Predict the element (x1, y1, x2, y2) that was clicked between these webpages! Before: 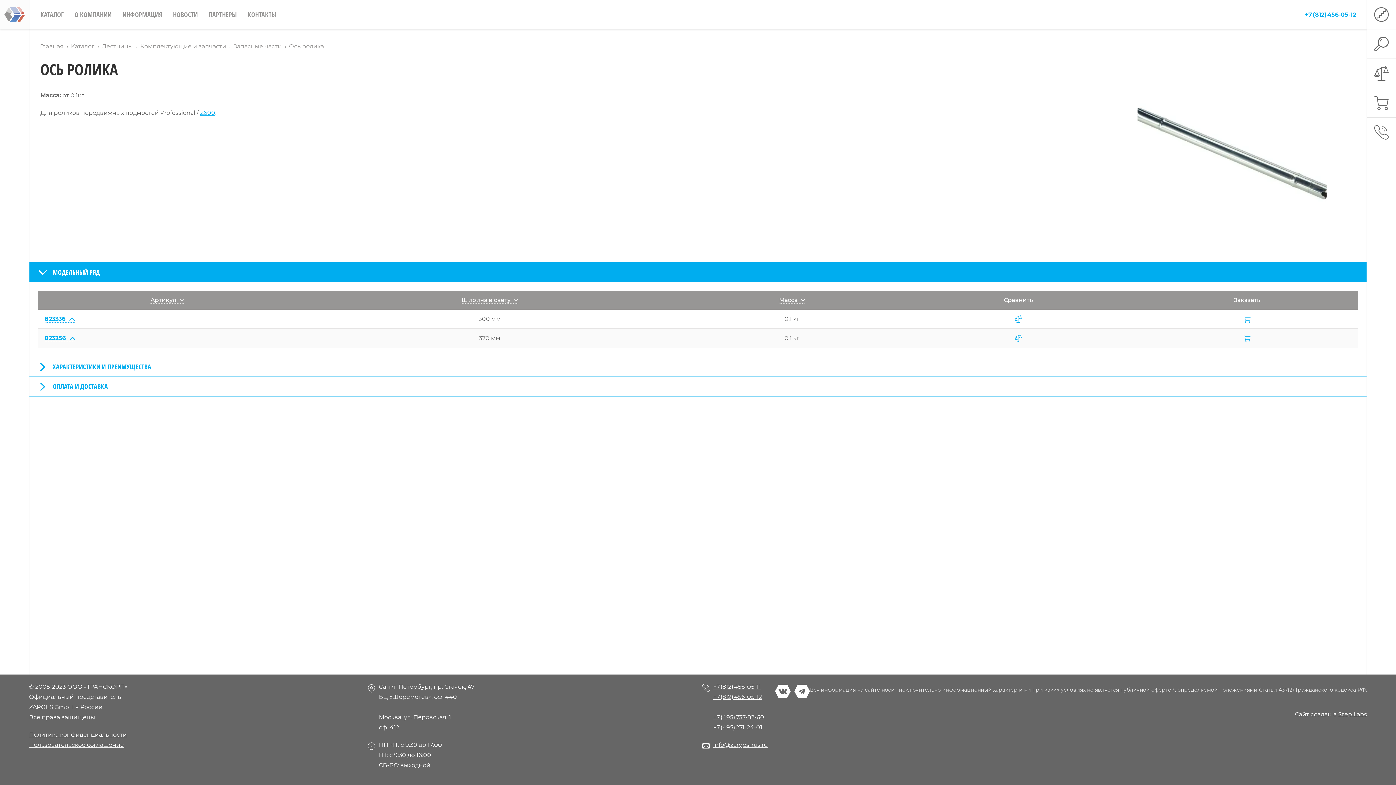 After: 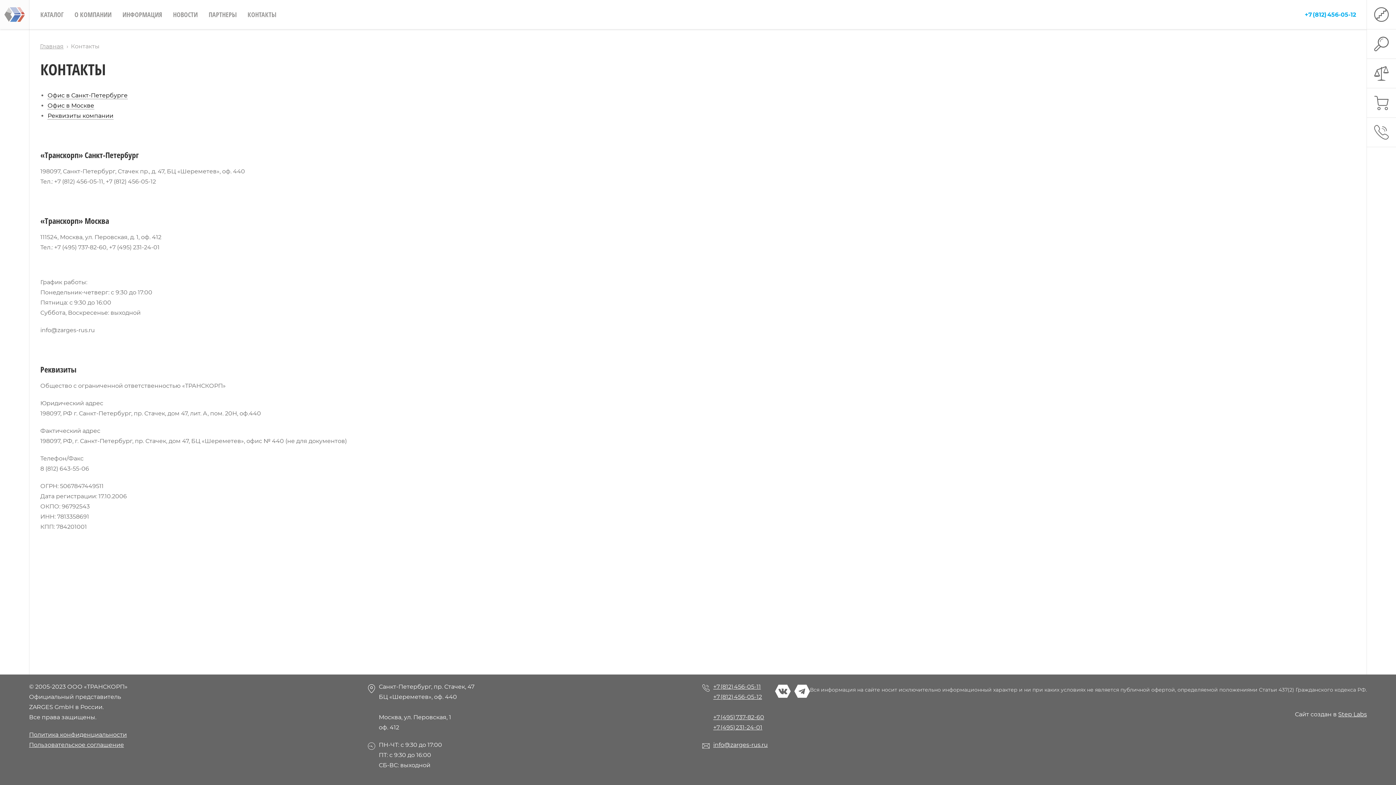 Action: label: КОНТАКТЫ bbox: (242, 0, 281, 29)